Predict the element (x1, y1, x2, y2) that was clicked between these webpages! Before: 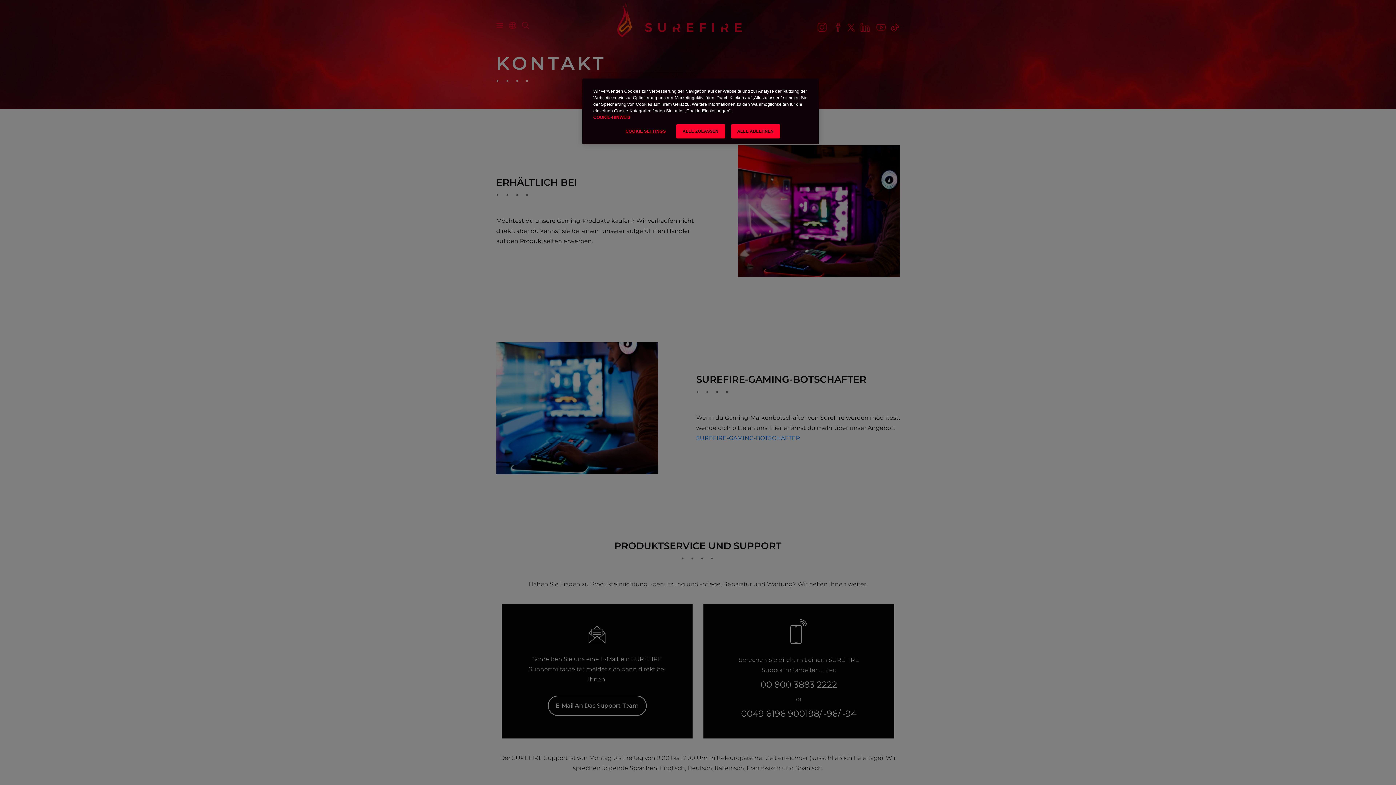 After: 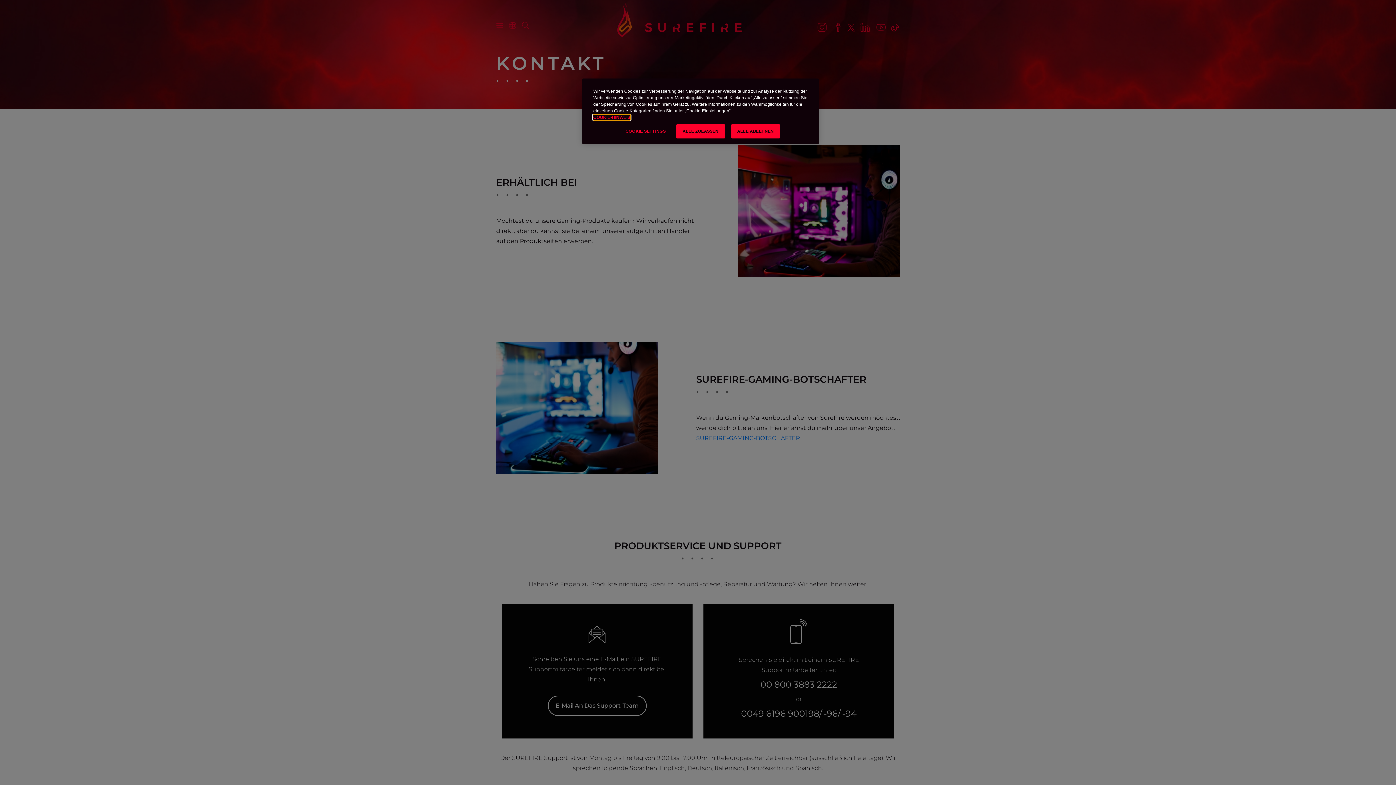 Action: label: learn more about cookies bbox: (593, 114, 630, 120)